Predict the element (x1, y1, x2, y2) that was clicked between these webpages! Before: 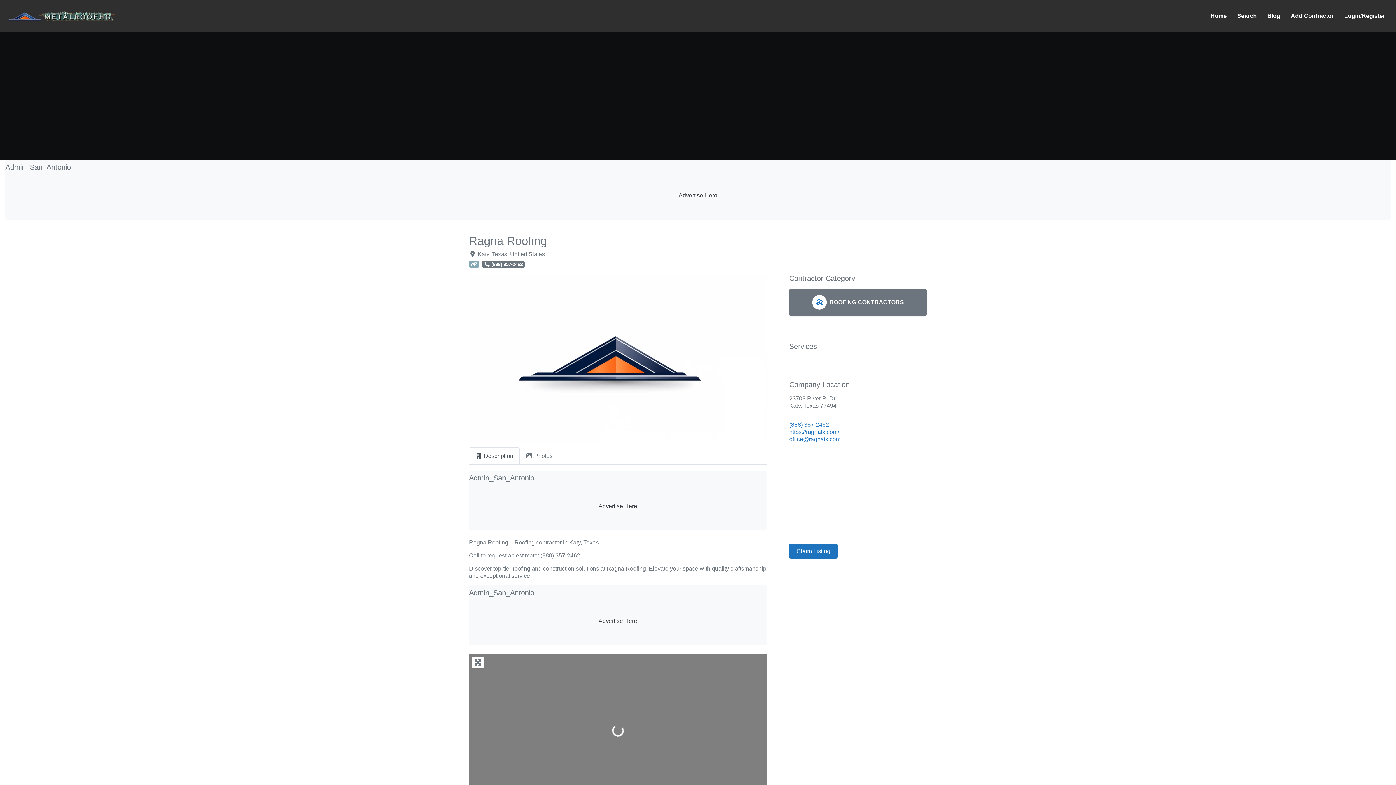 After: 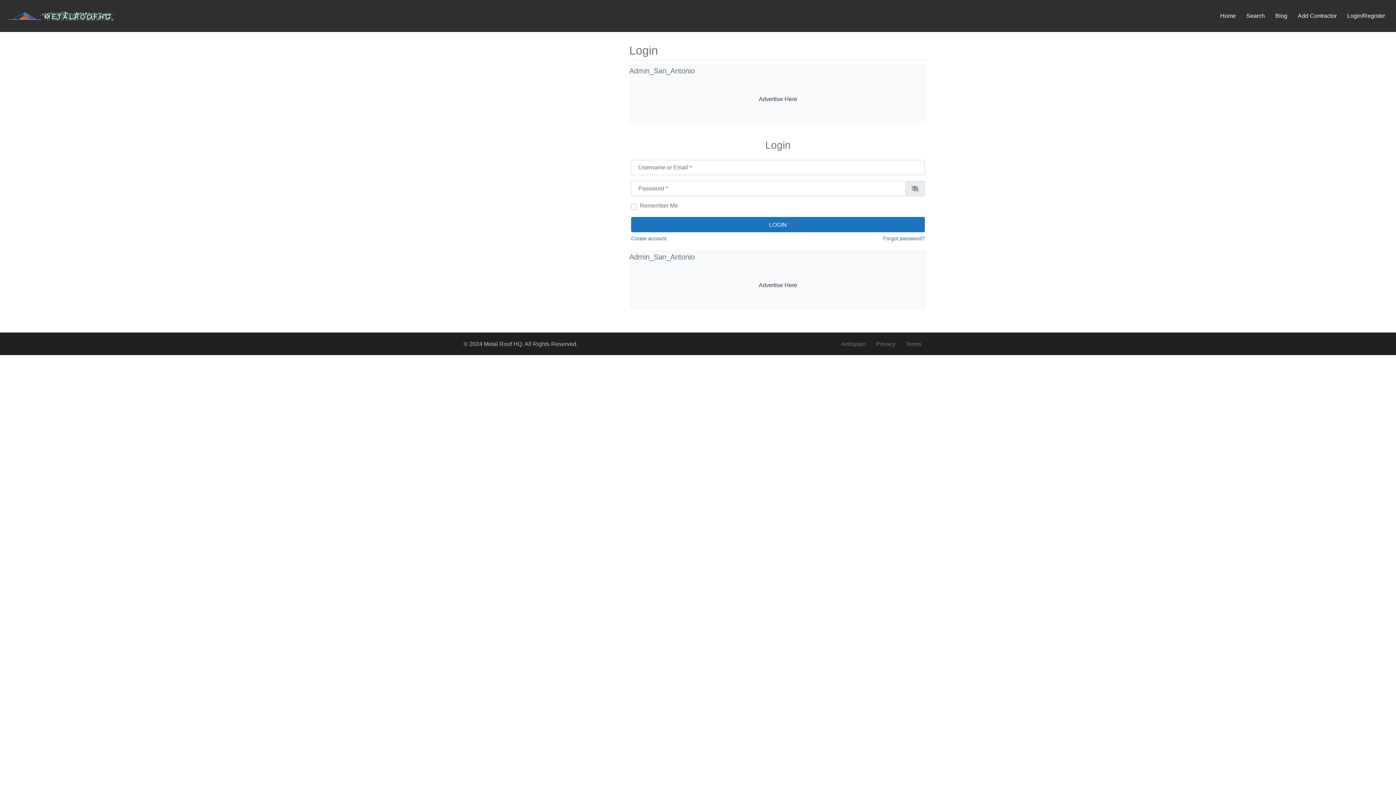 Action: label: Advertise Here bbox: (469, 485, 766, 527)